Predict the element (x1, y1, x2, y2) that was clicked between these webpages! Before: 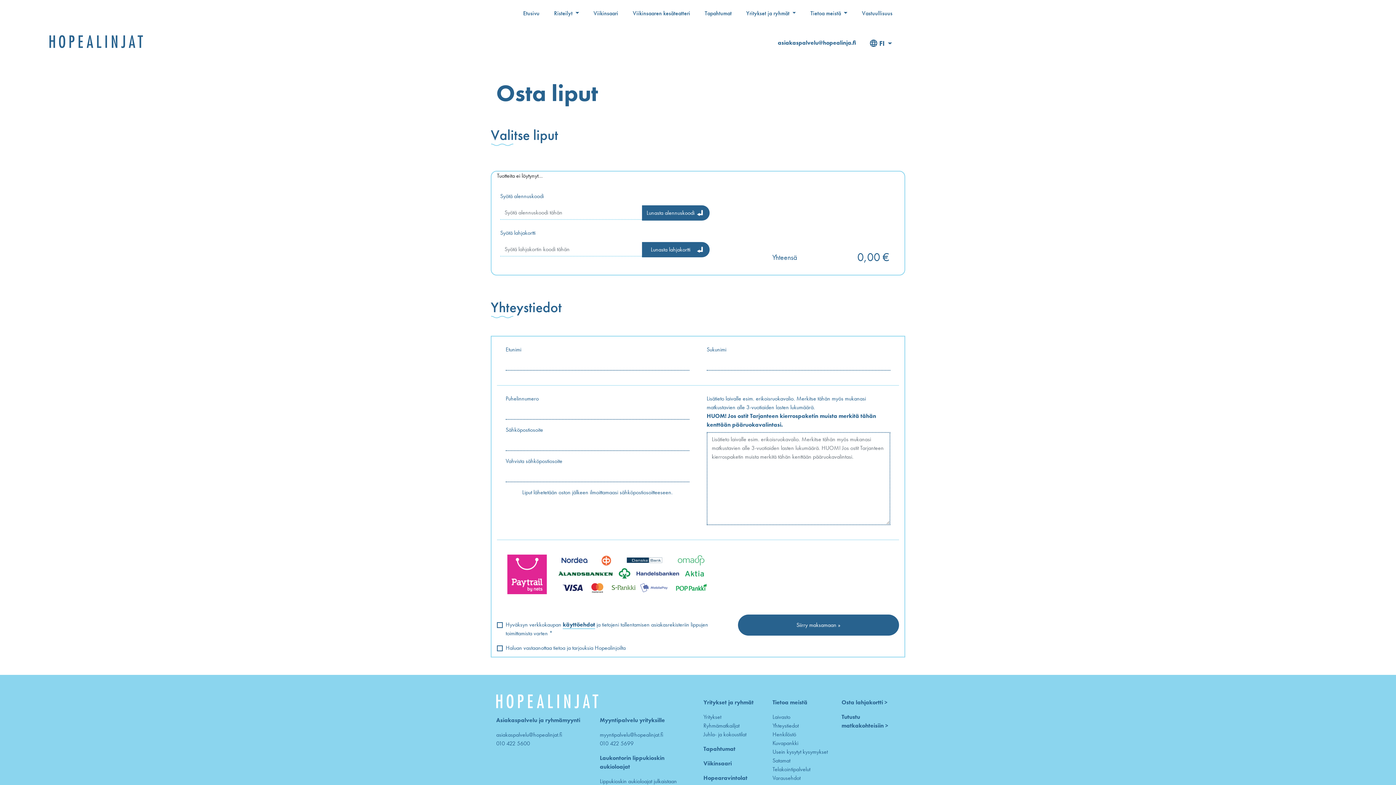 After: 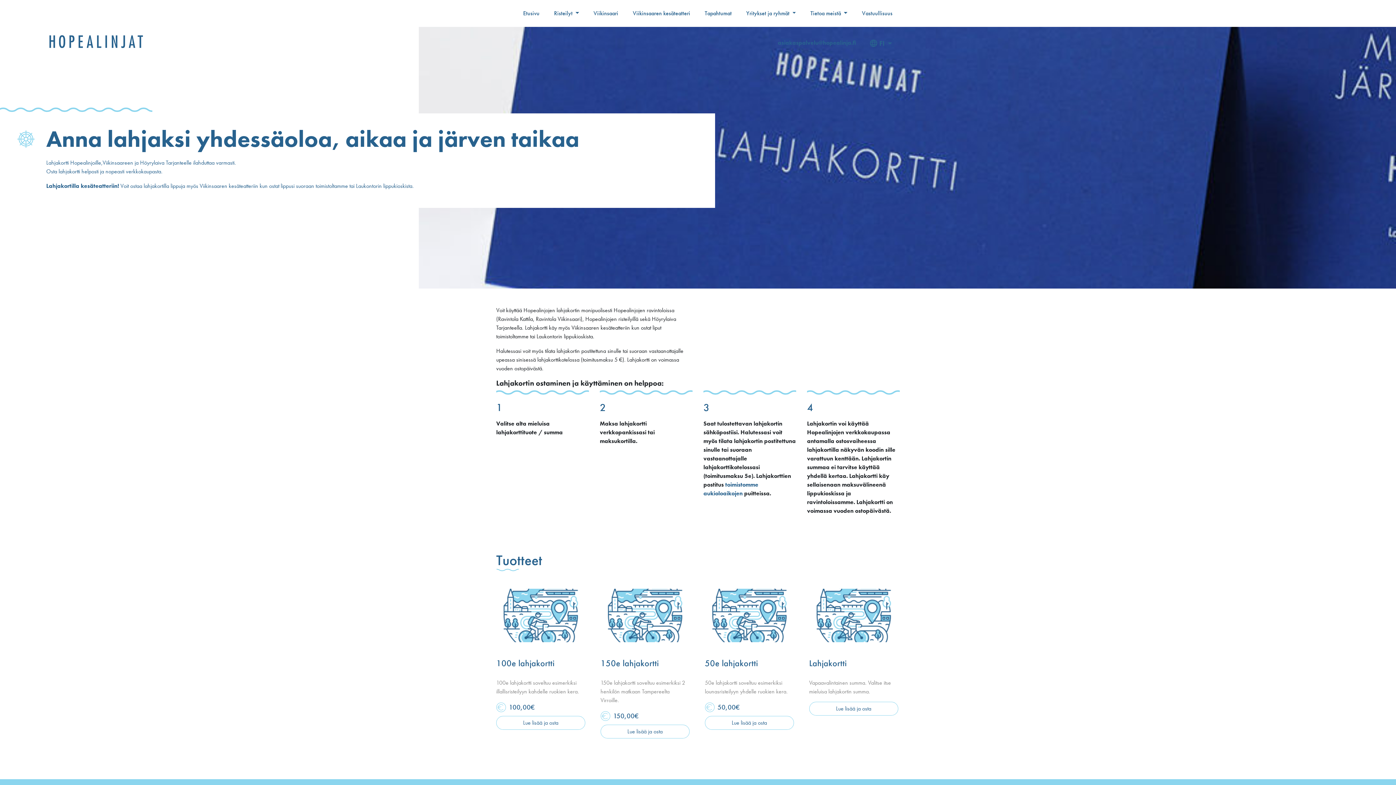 Action: bbox: (841, 698, 887, 706) label: Osta lahjakortti >